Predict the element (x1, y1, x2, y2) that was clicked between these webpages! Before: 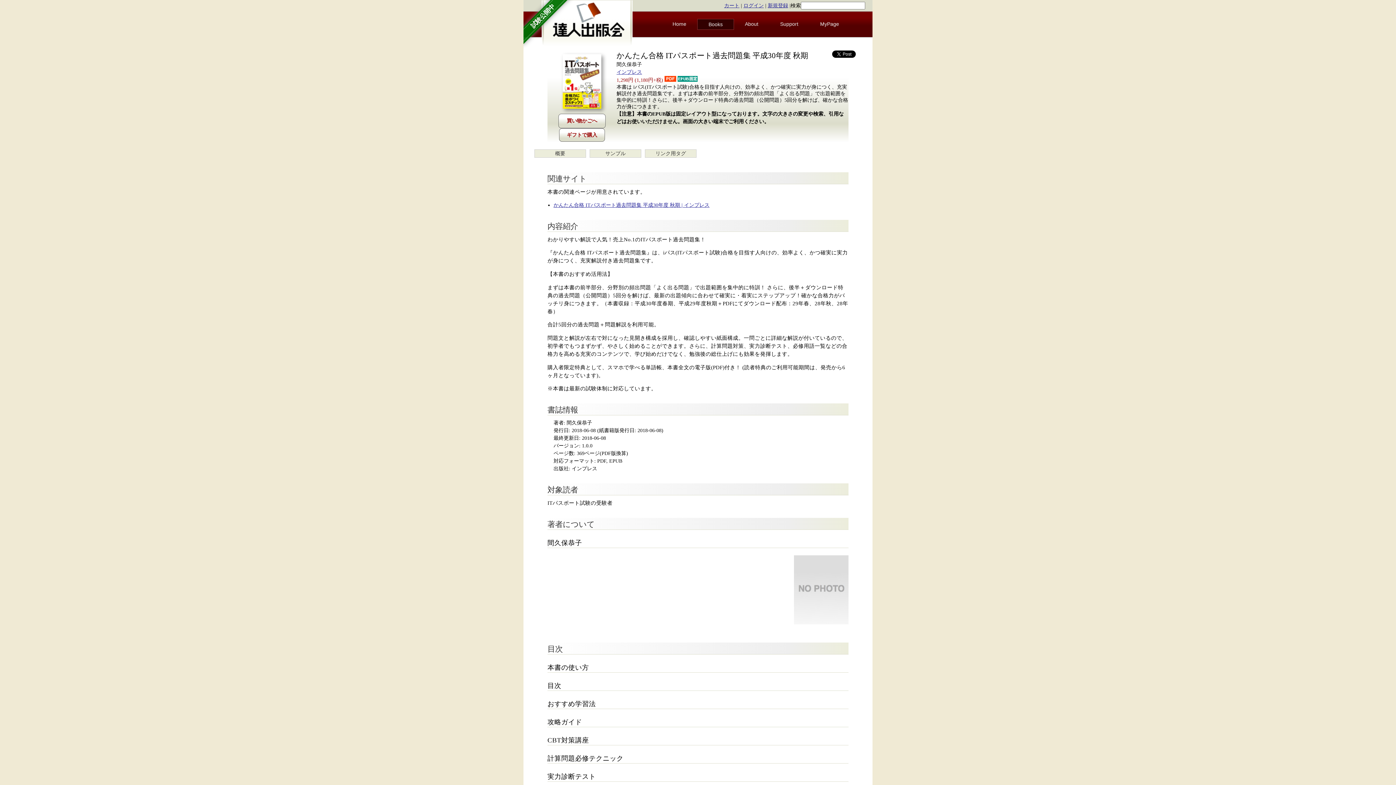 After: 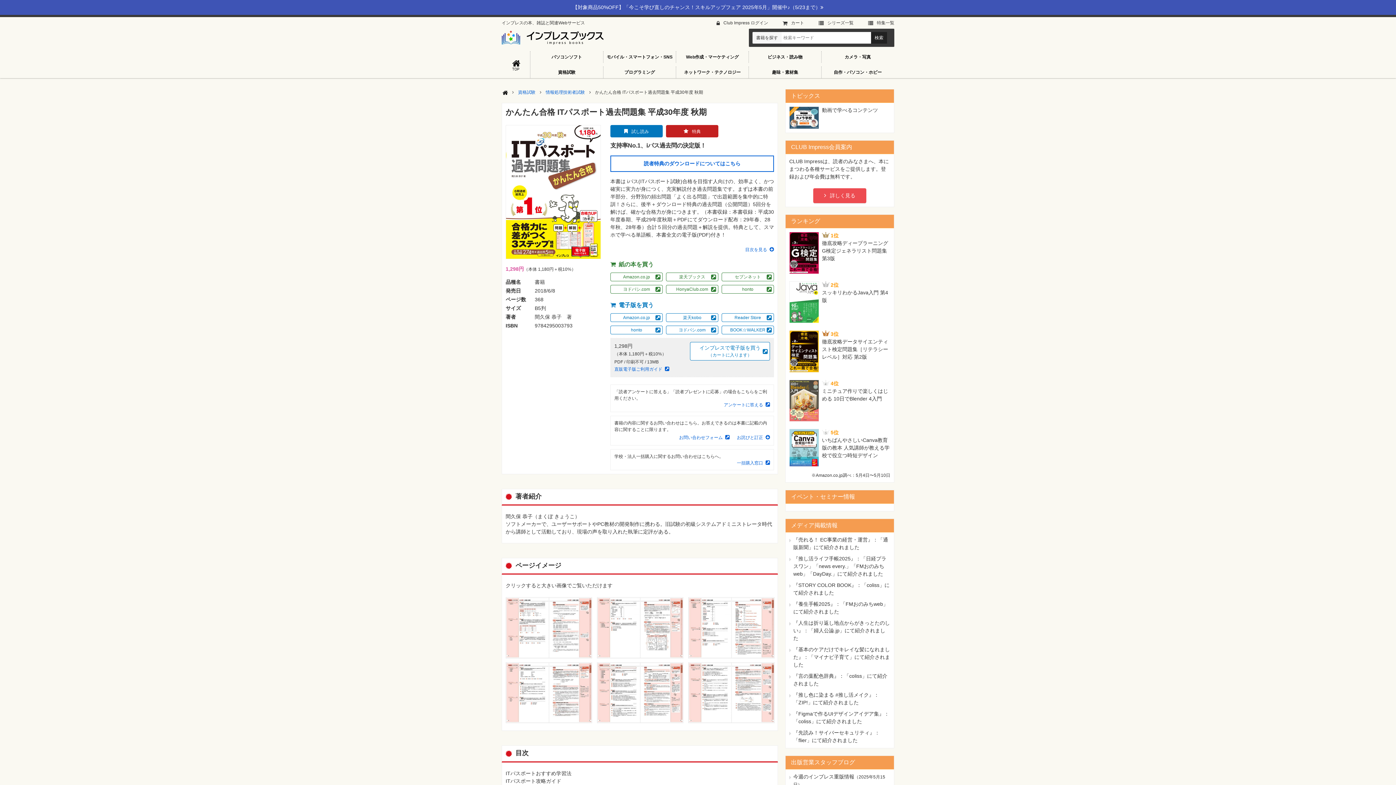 Action: label: かんたん合格 ITパスポート過去問題集 平成30年度 秋期 | インプレス bbox: (553, 202, 709, 207)